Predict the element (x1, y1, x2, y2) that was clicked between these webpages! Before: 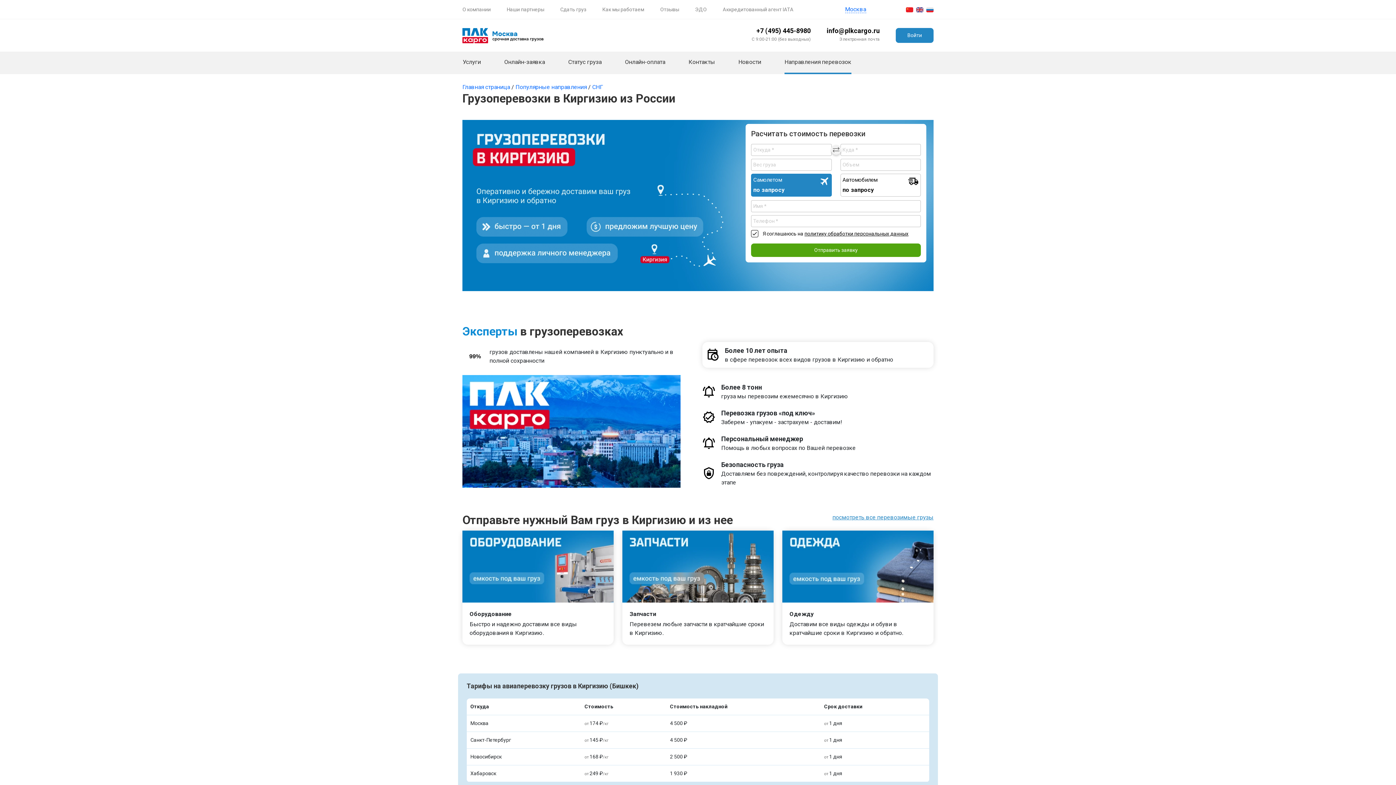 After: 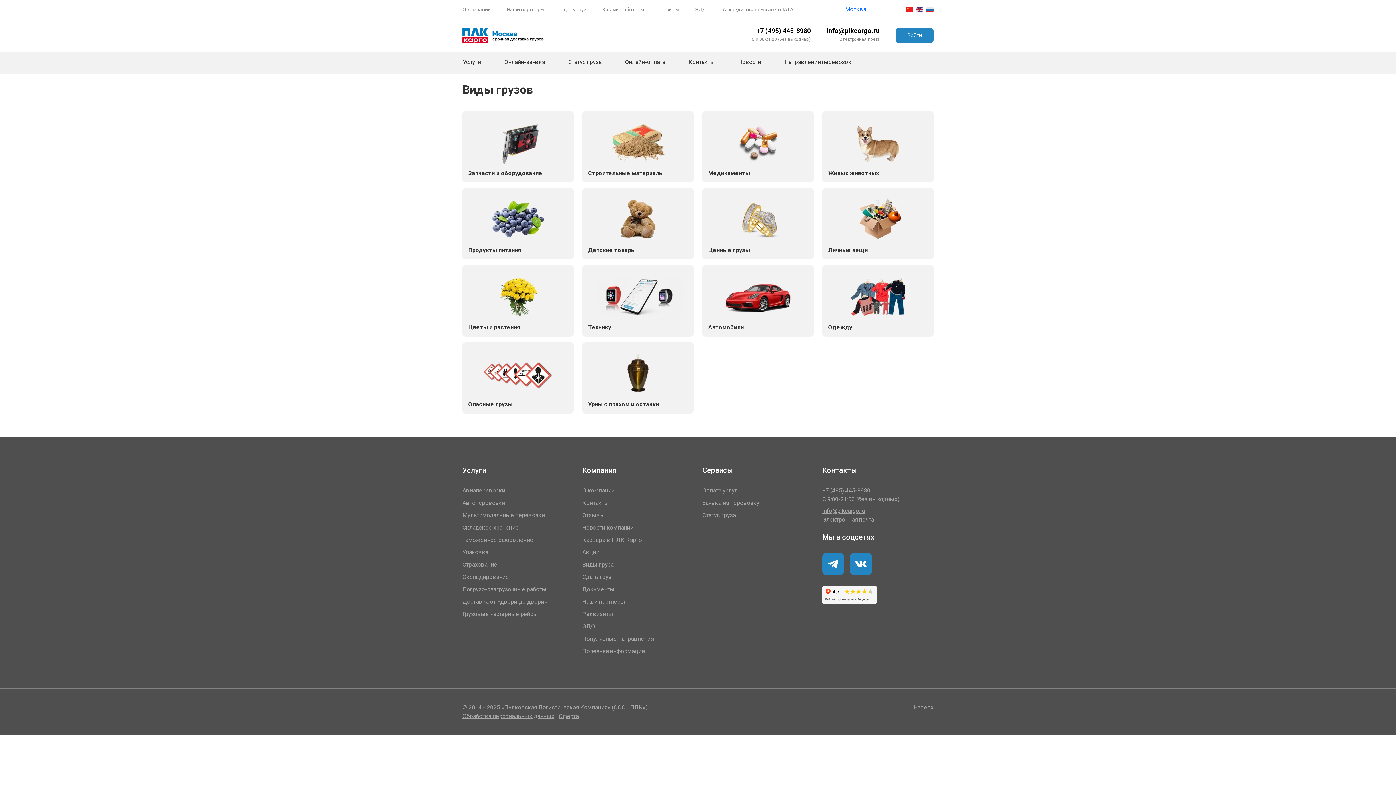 Action: label: посмотреть все перевозимые грузы bbox: (832, 514, 933, 520)